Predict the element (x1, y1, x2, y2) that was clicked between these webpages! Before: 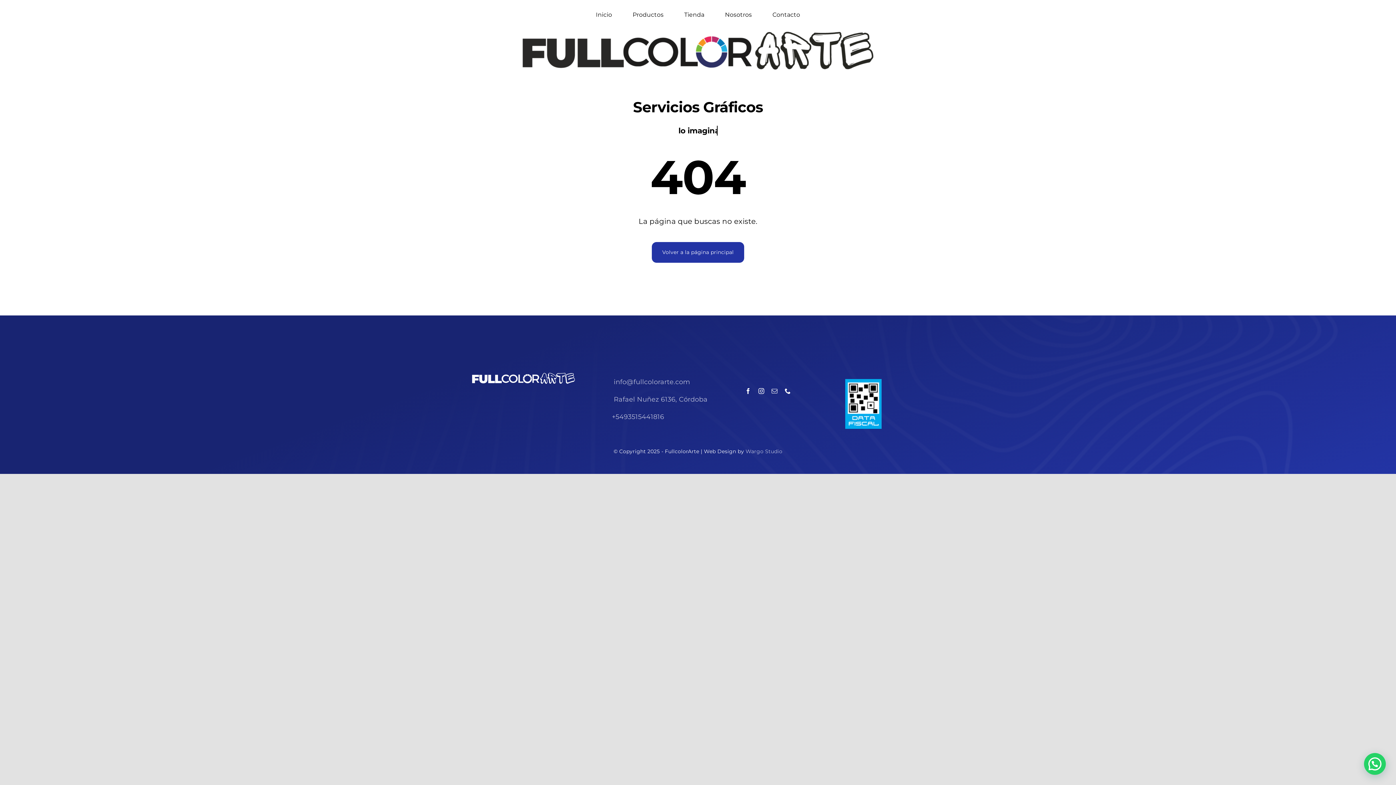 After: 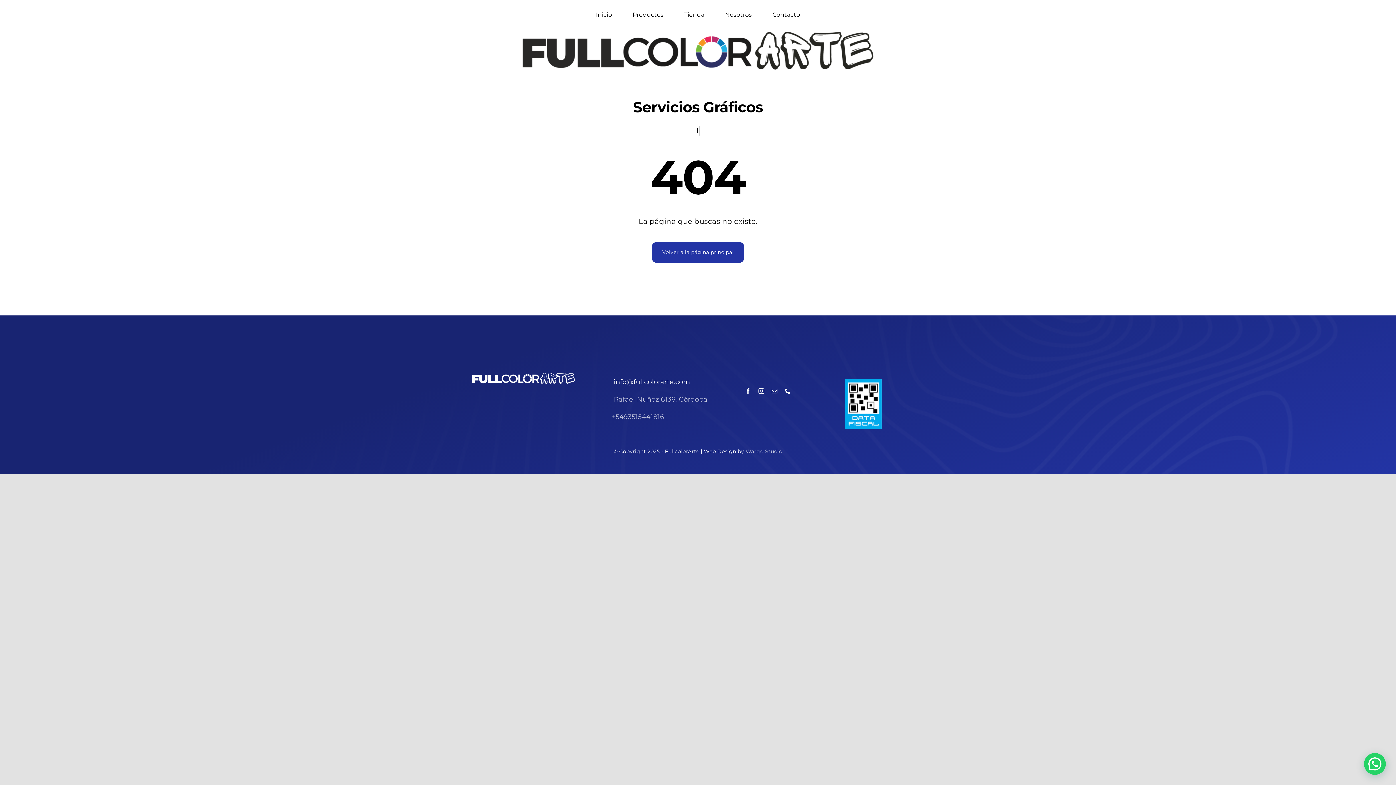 Action: label:  info@fullcolorarte.com bbox: (612, 378, 690, 386)